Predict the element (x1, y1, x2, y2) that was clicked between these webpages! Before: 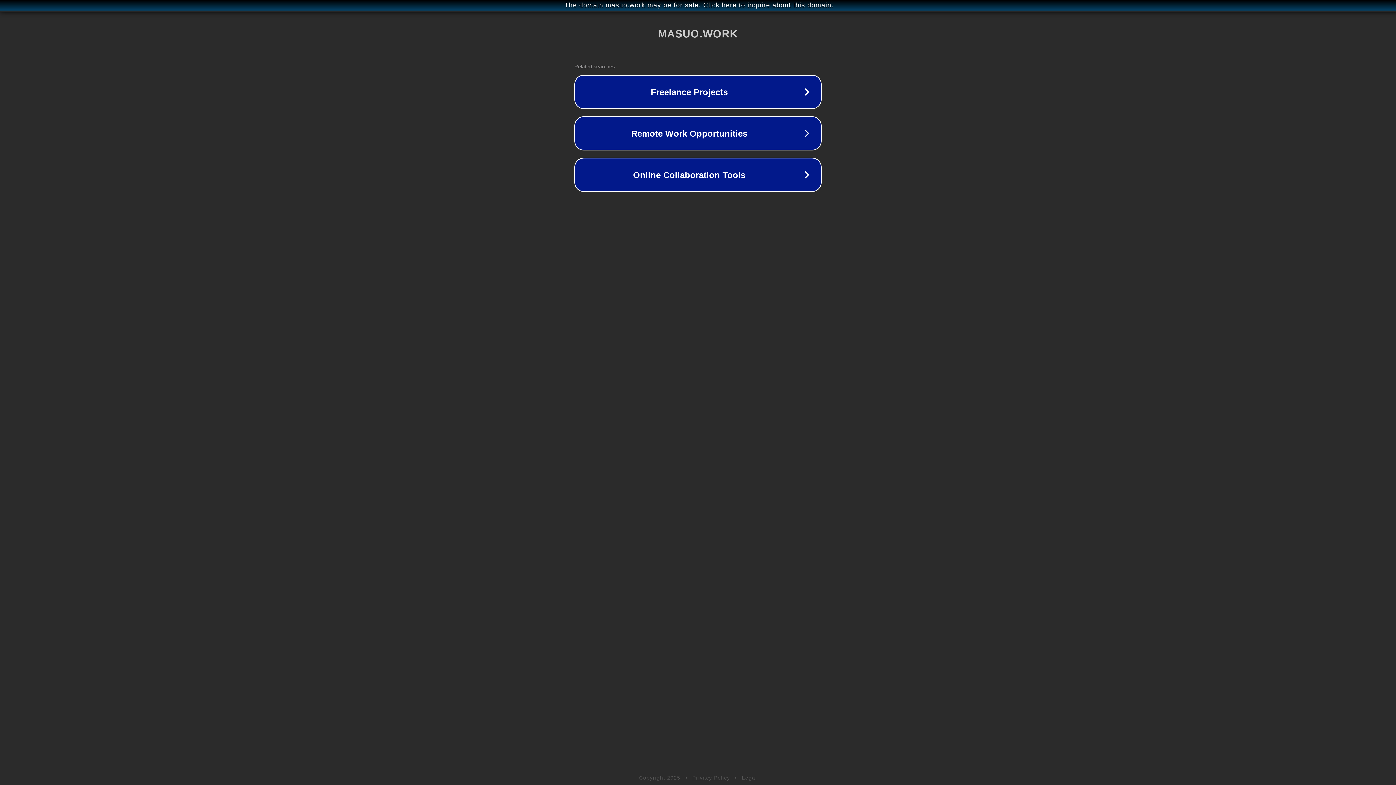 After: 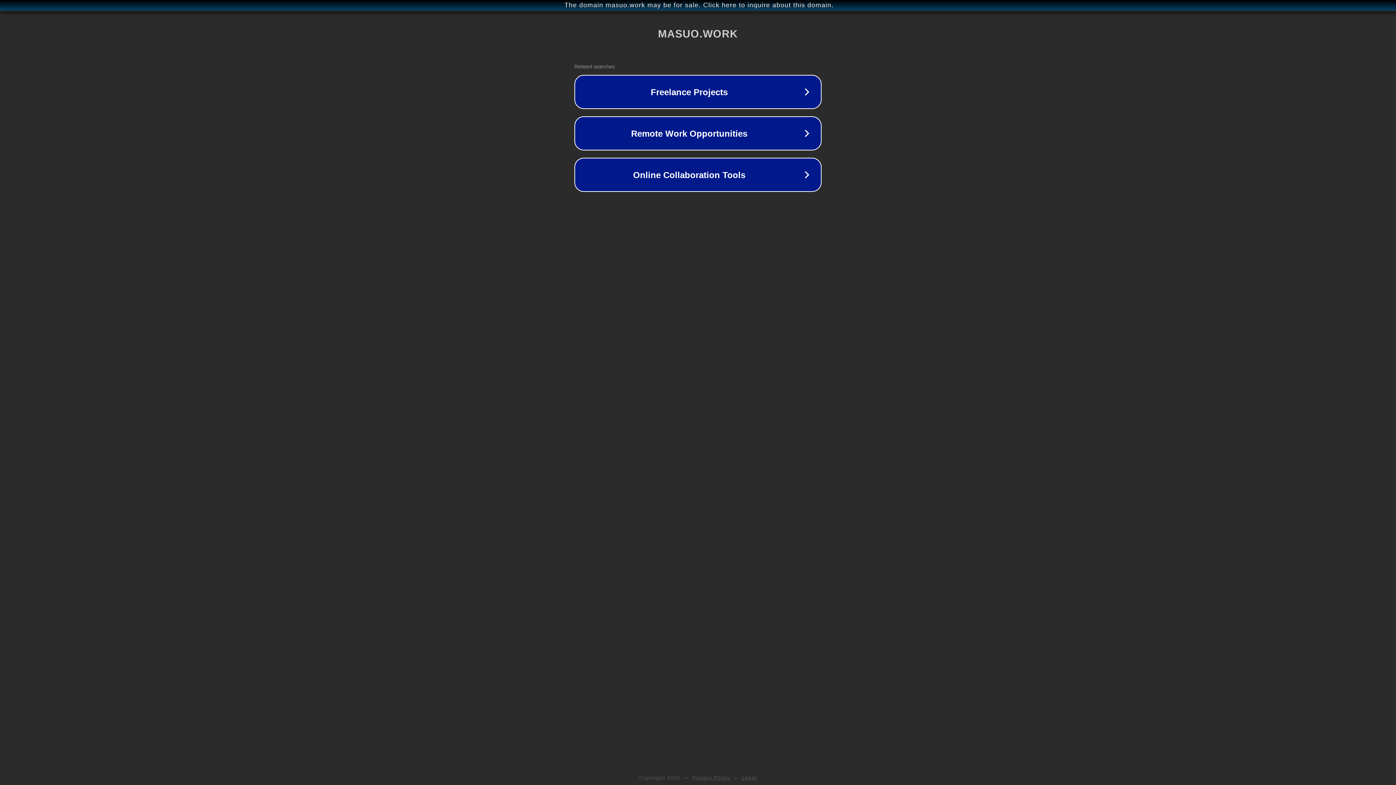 Action: label: Legal bbox: (742, 775, 757, 781)